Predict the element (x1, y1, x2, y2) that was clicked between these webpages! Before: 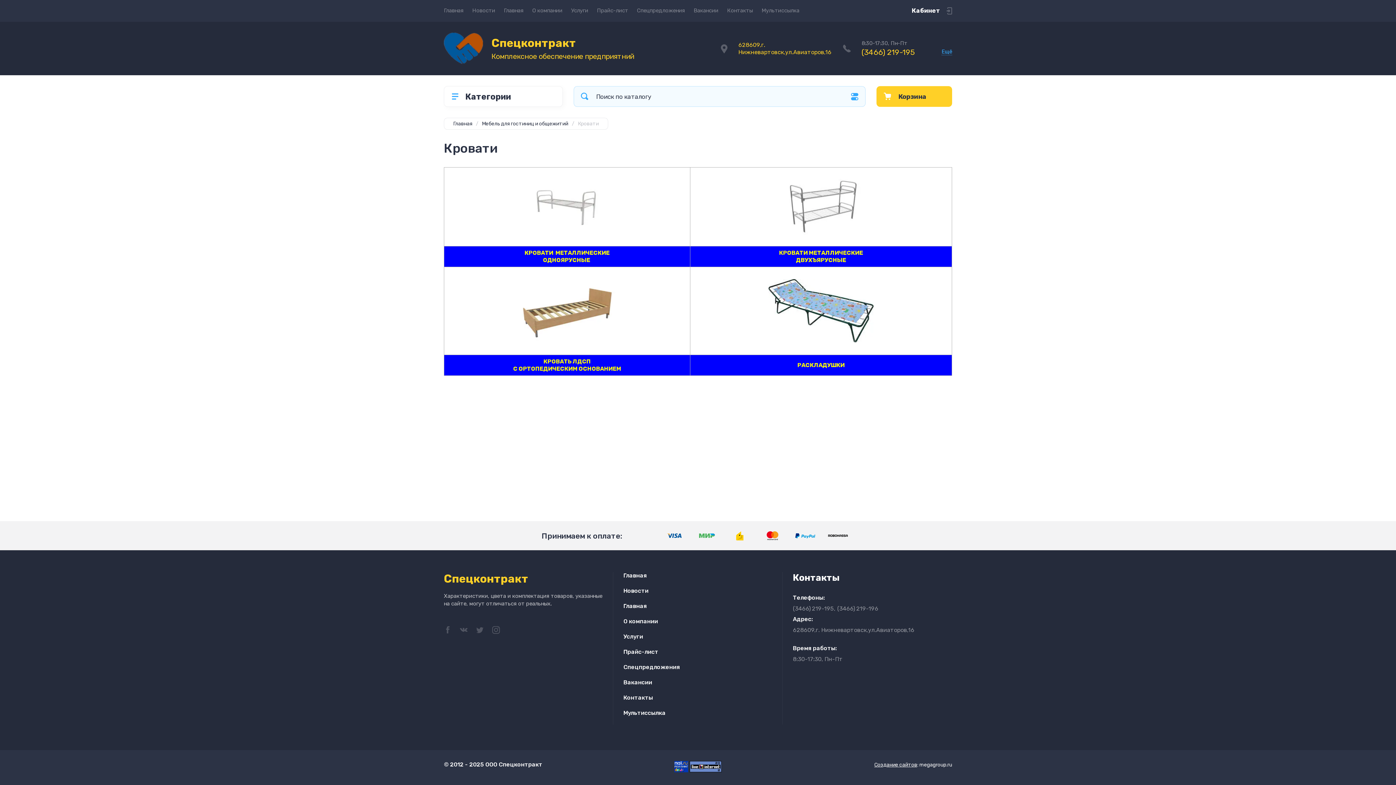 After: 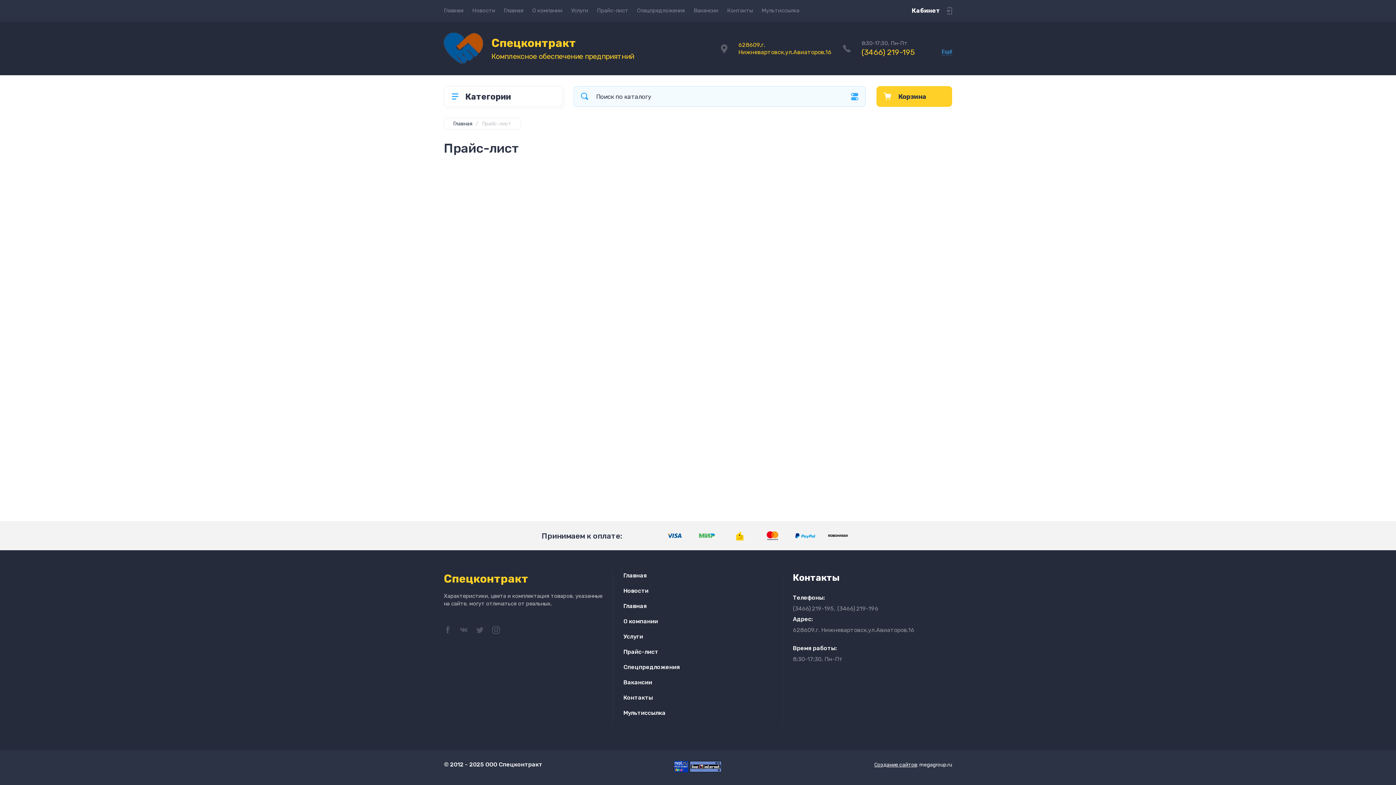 Action: label: Прайс-лист bbox: (592, 0, 632, 21)